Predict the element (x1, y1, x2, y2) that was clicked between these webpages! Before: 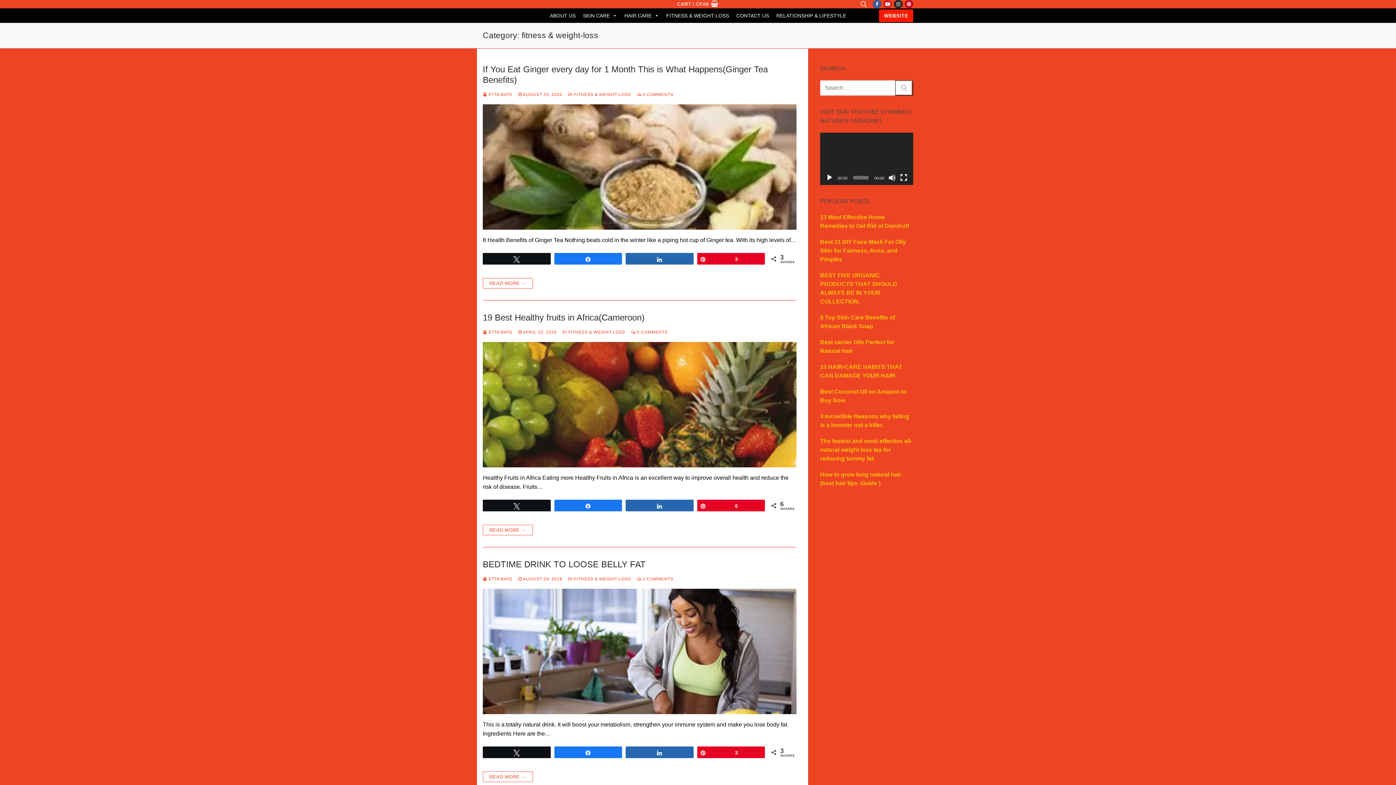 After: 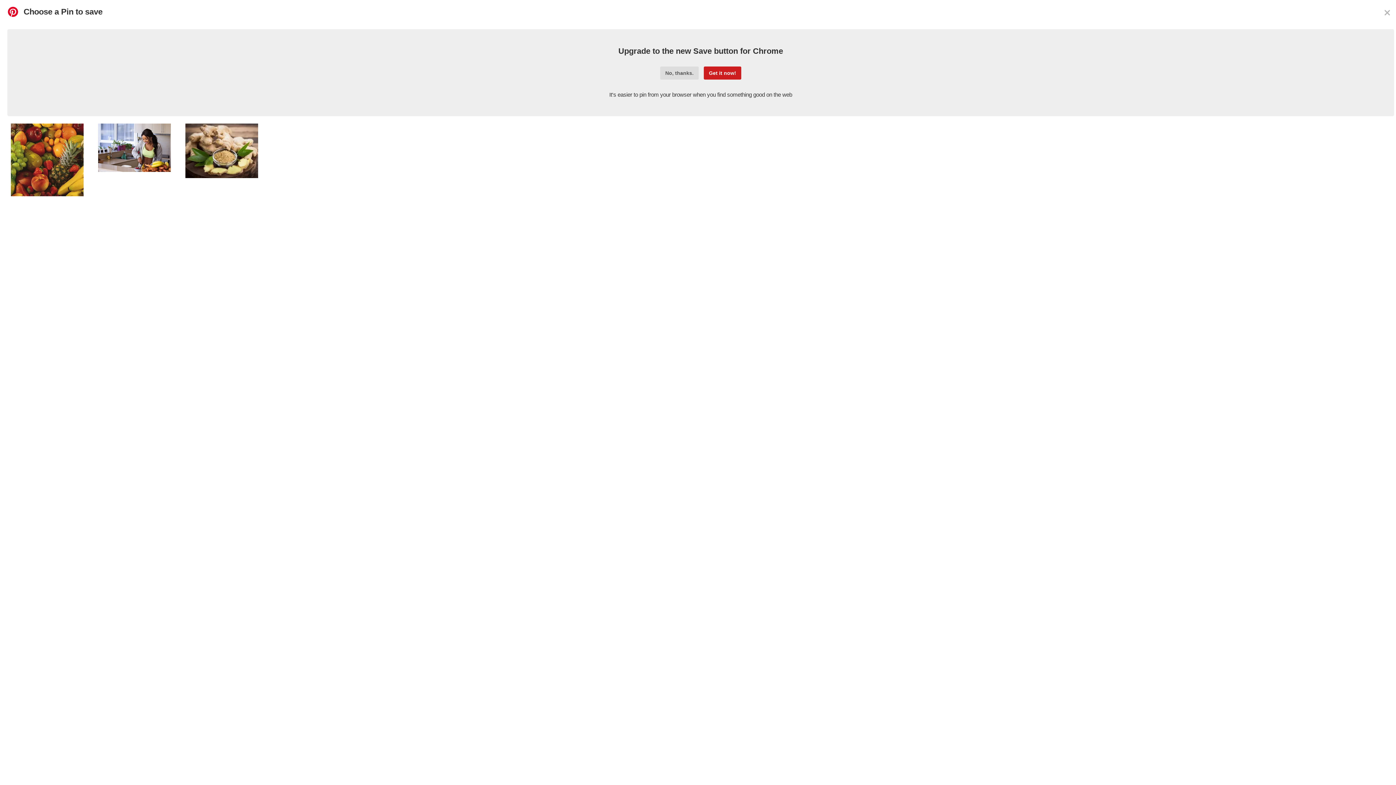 Action: label: Pin
6 bbox: (697, 500, 764, 511)